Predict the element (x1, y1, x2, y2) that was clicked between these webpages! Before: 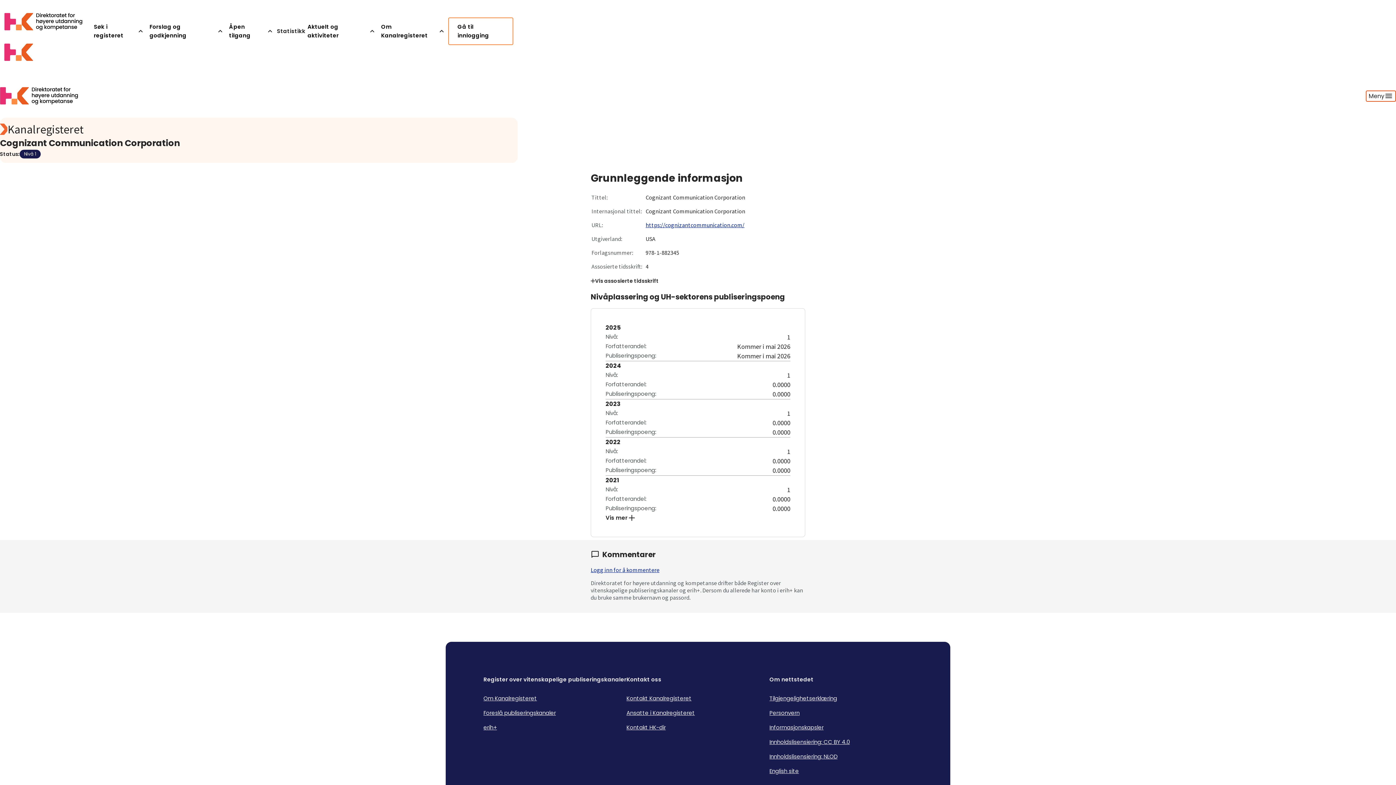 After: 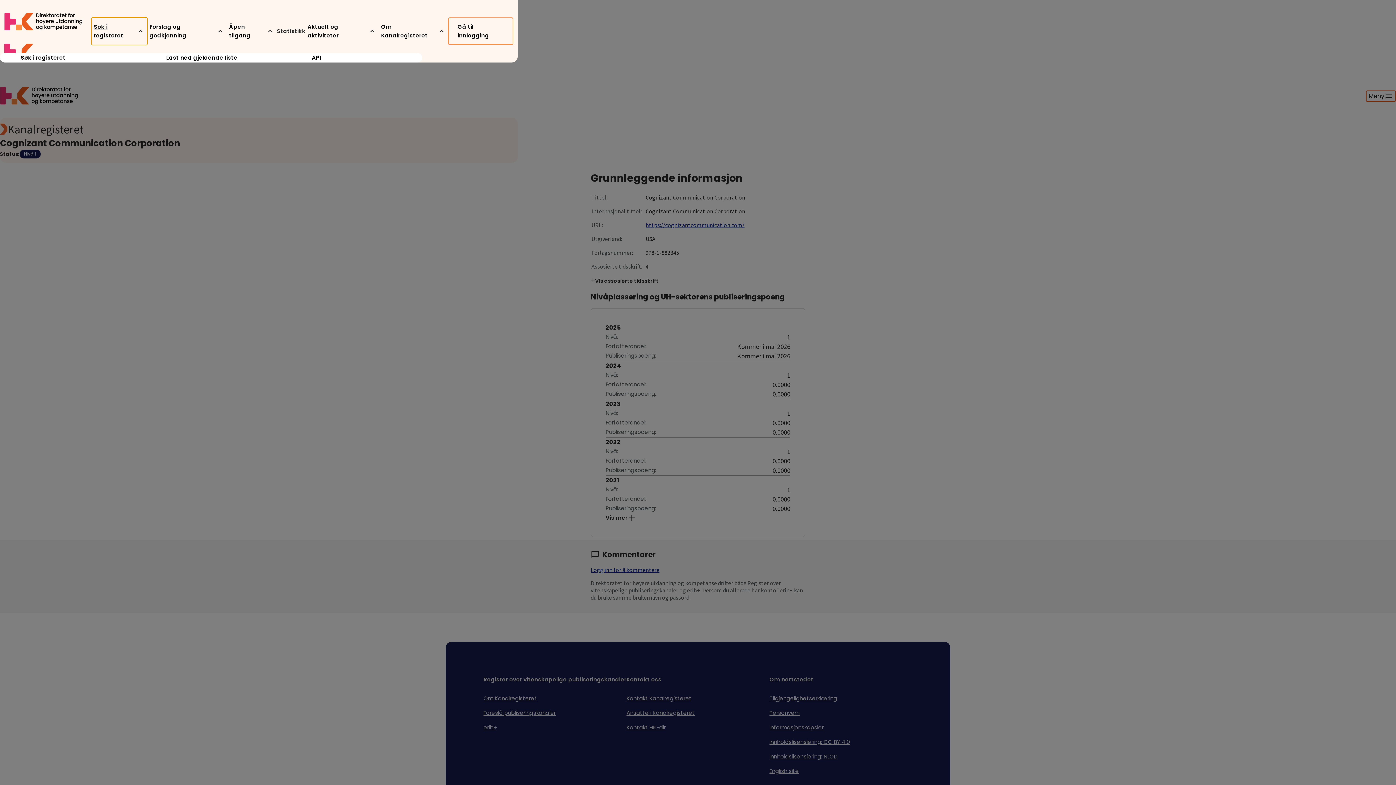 Action: bbox: (91, 17, 147, 45) label: Søk i registeret